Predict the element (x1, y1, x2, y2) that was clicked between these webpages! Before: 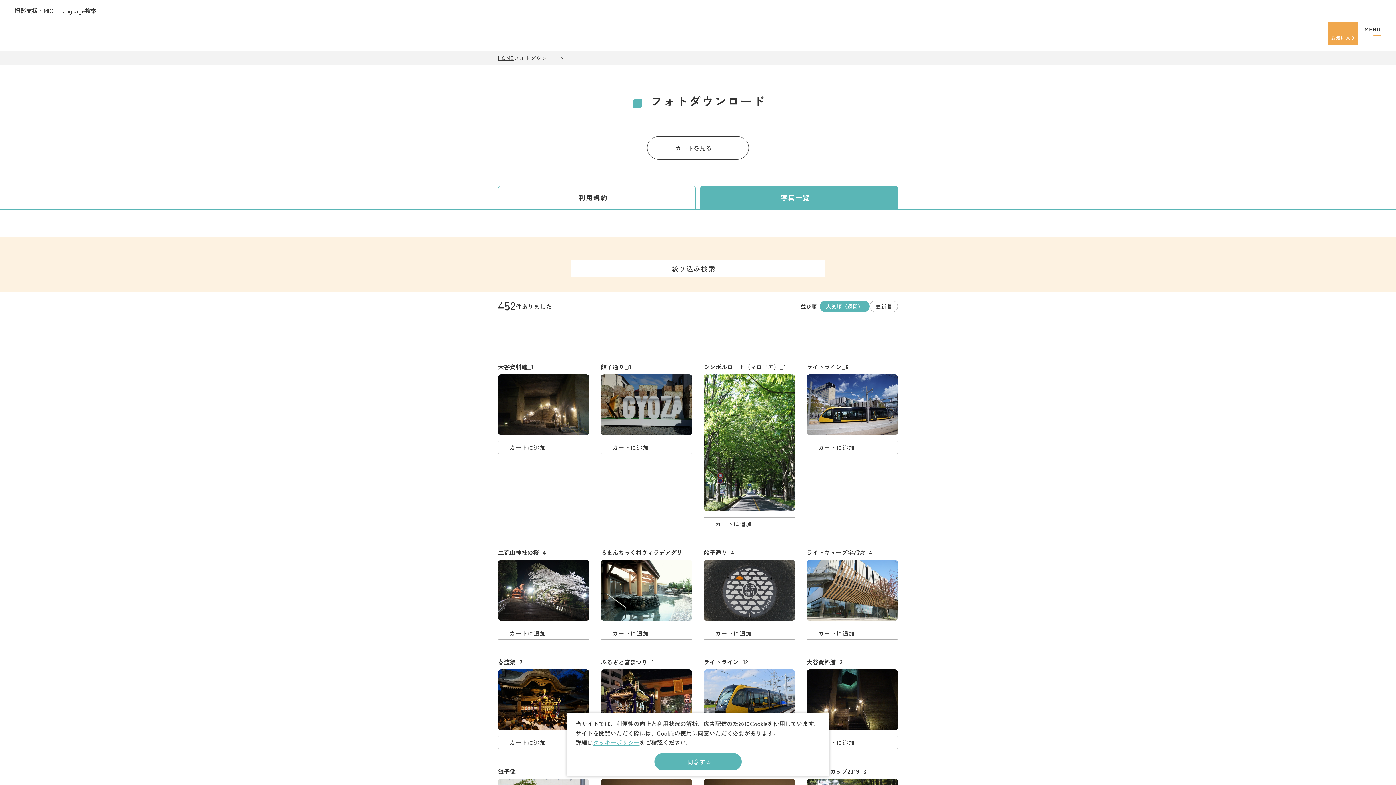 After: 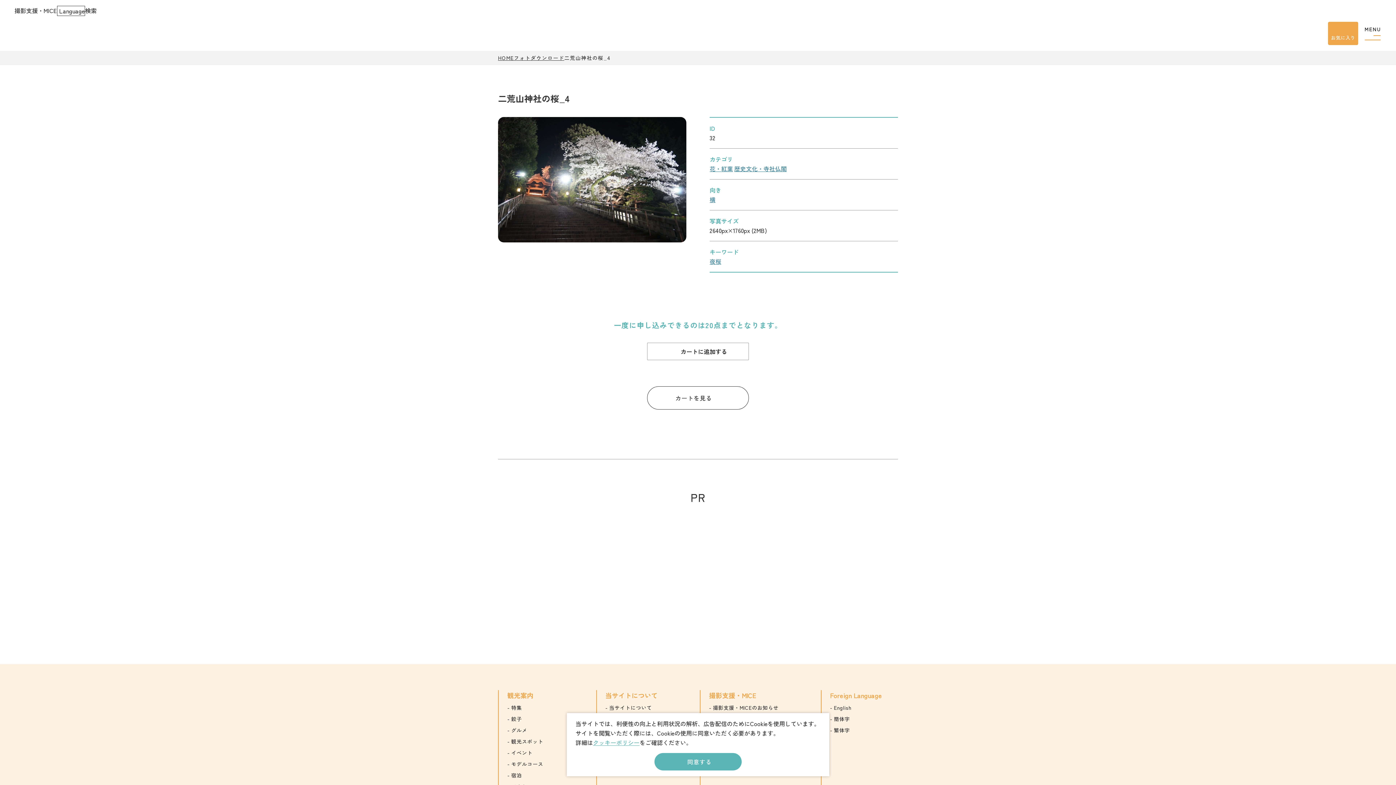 Action: label: detail_32.html bbox: (498, 547, 589, 642)